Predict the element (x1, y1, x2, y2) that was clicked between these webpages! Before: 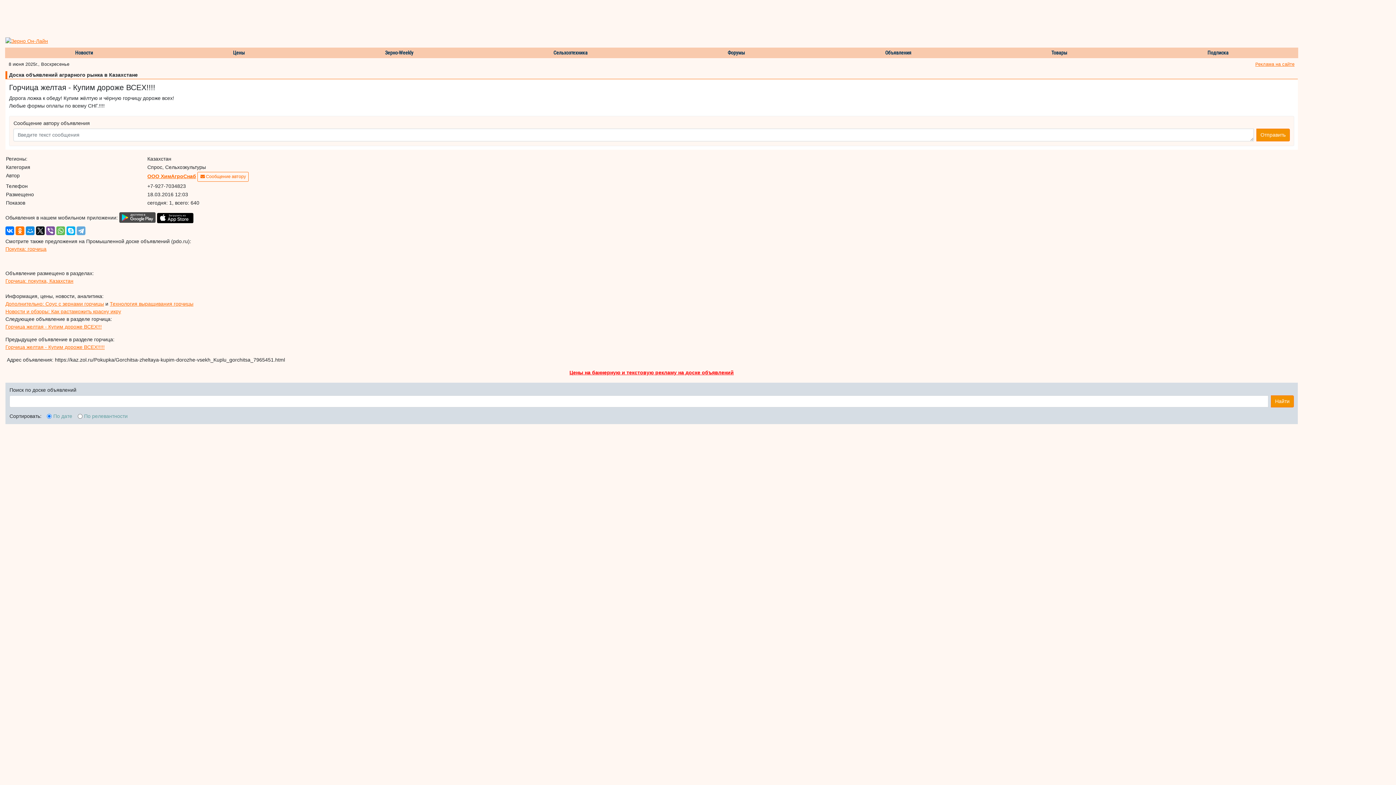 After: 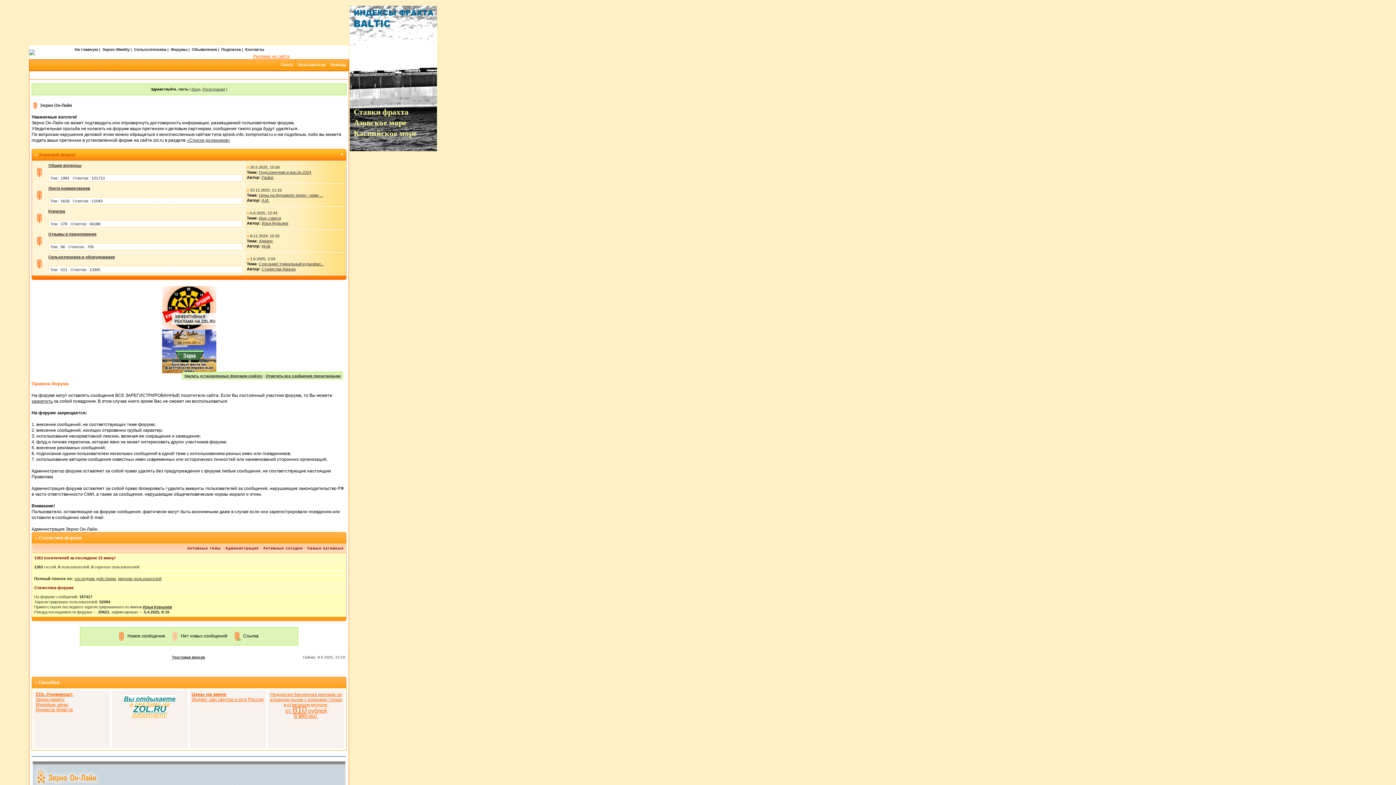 Action: label: Форумы bbox: (660, 47, 812, 58)